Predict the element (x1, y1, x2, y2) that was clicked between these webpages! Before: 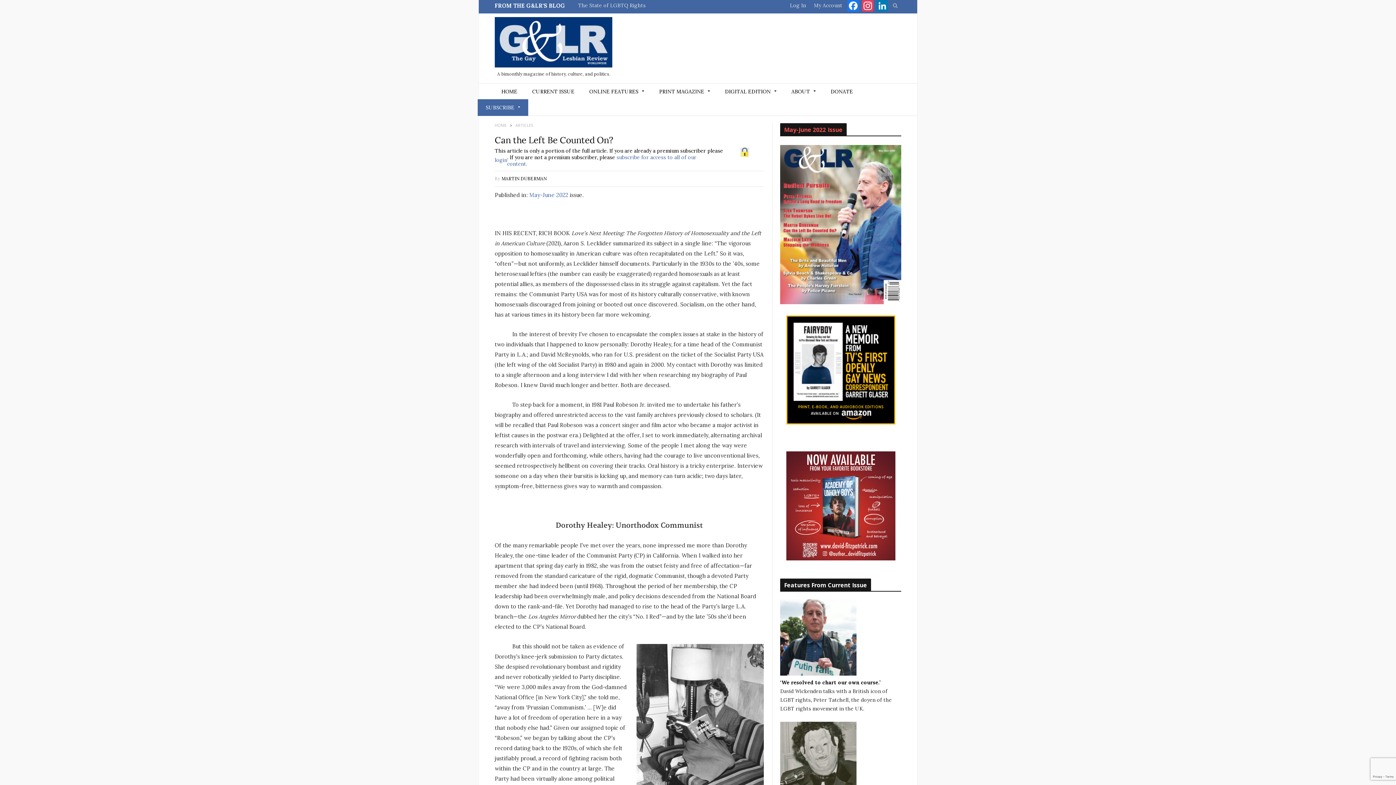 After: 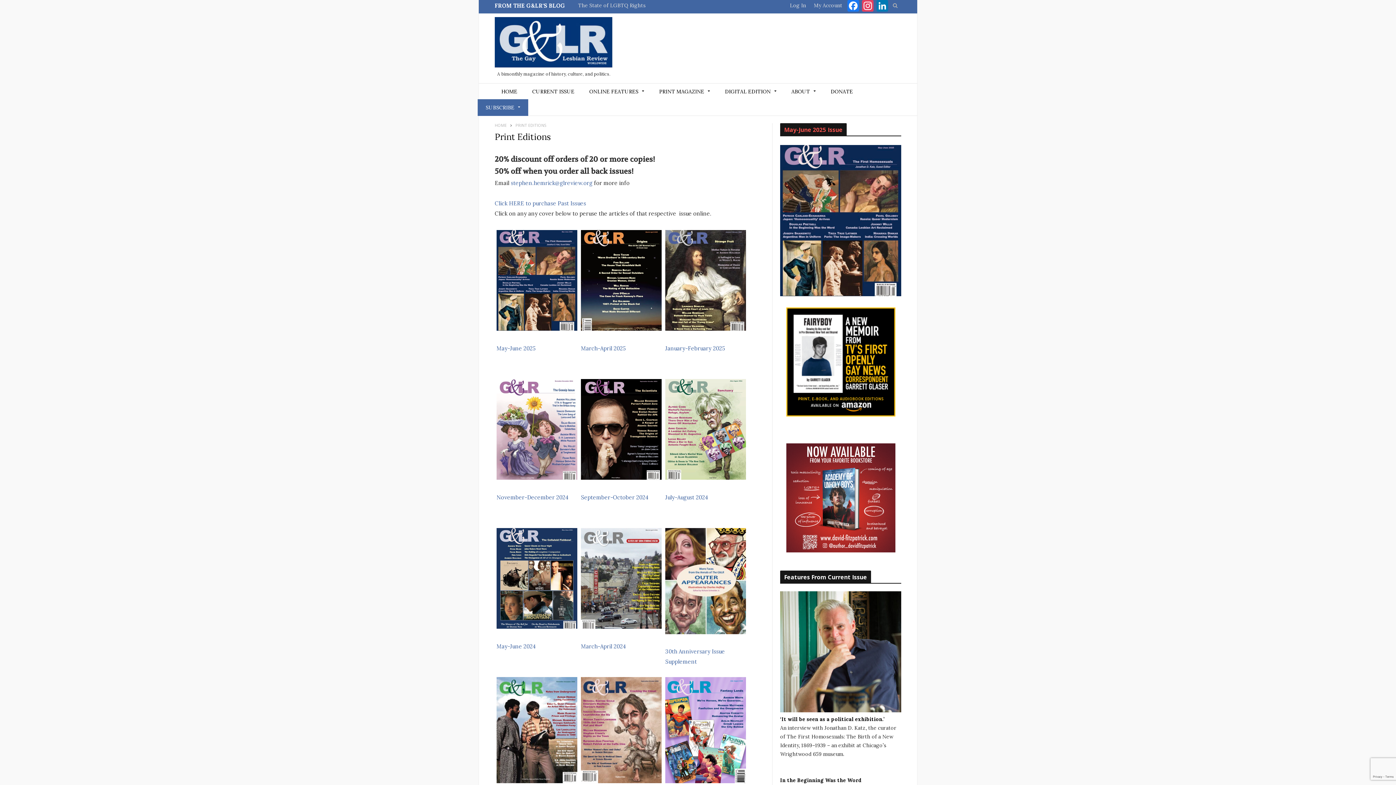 Action: label: PRINT MAGAZINE bbox: (651, 83, 718, 100)